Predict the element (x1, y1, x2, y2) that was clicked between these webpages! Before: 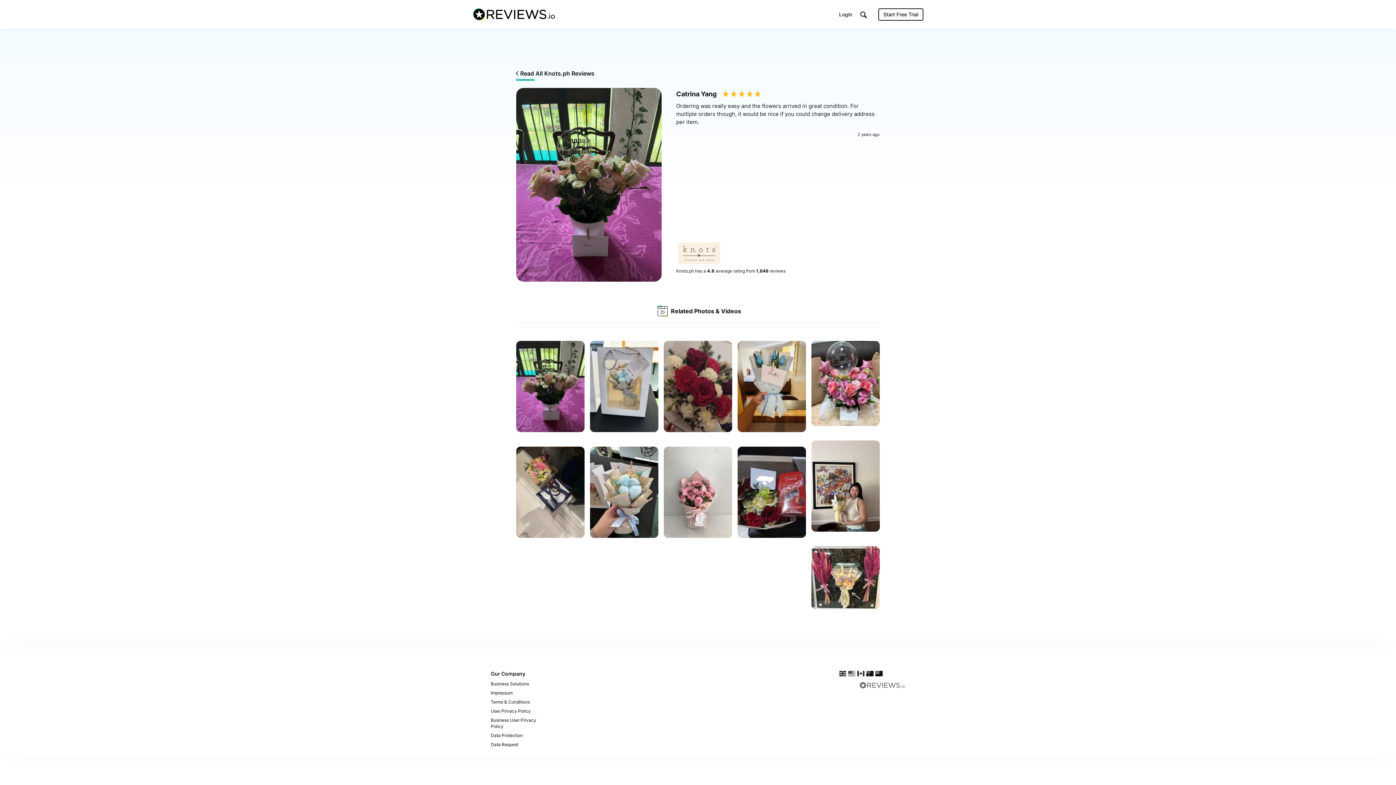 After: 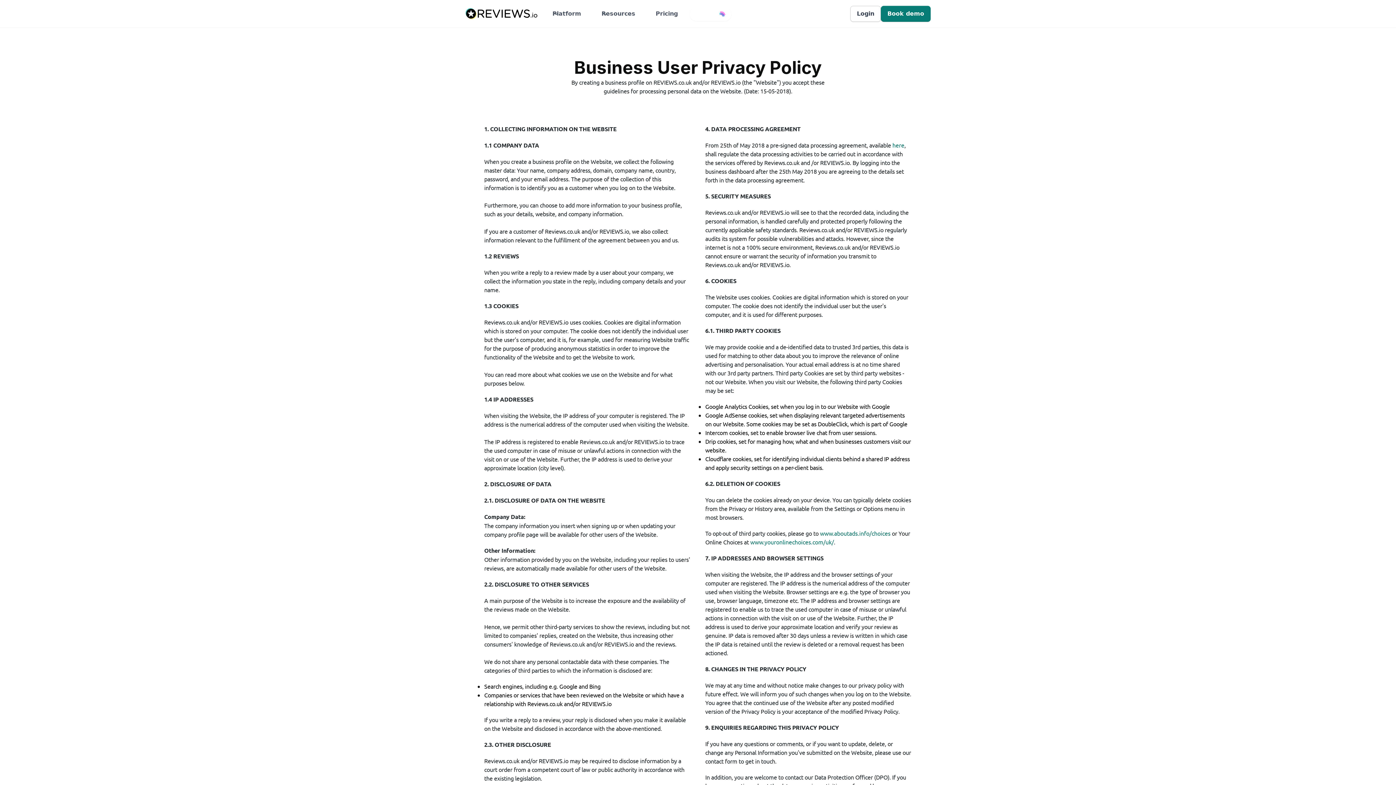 Action: bbox: (490, 715, 556, 731) label: Business User Privacy Policy